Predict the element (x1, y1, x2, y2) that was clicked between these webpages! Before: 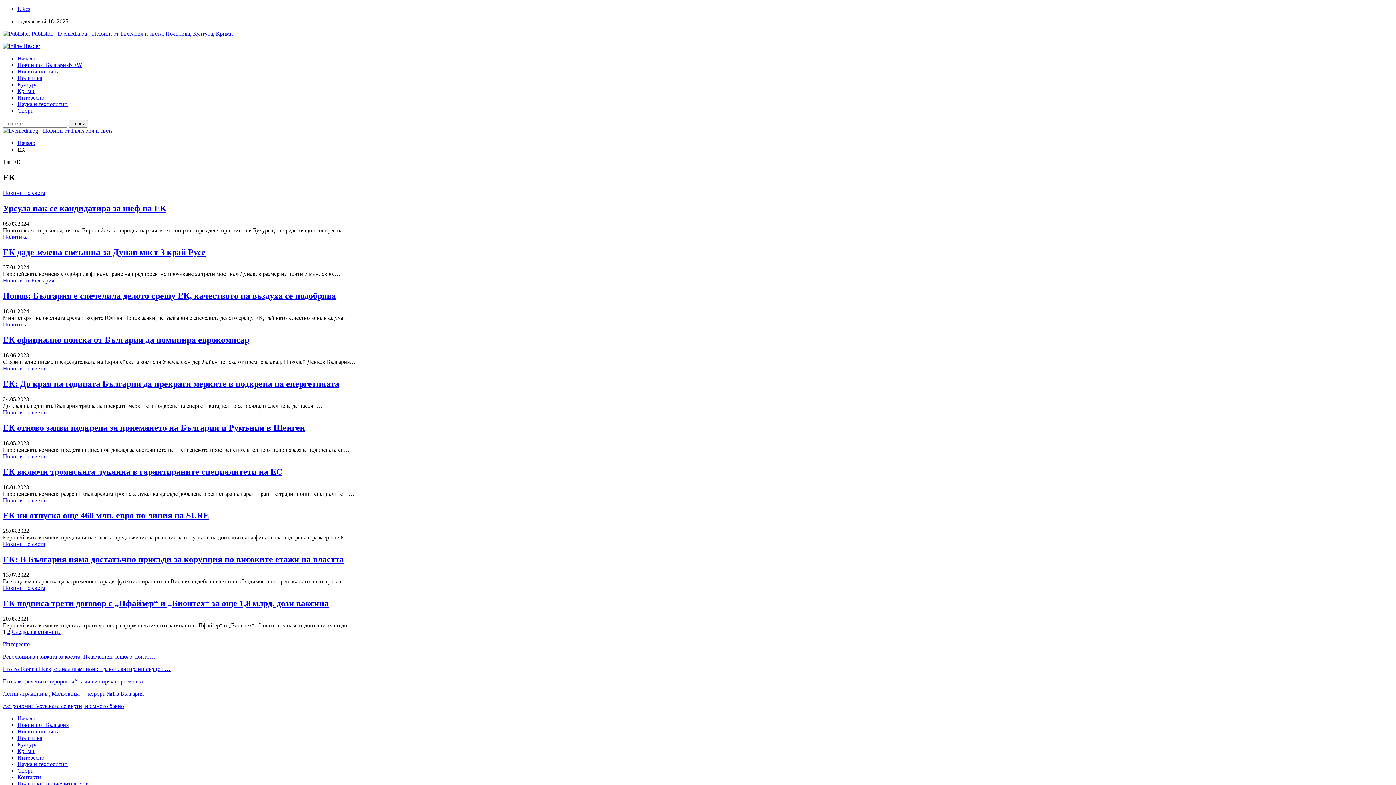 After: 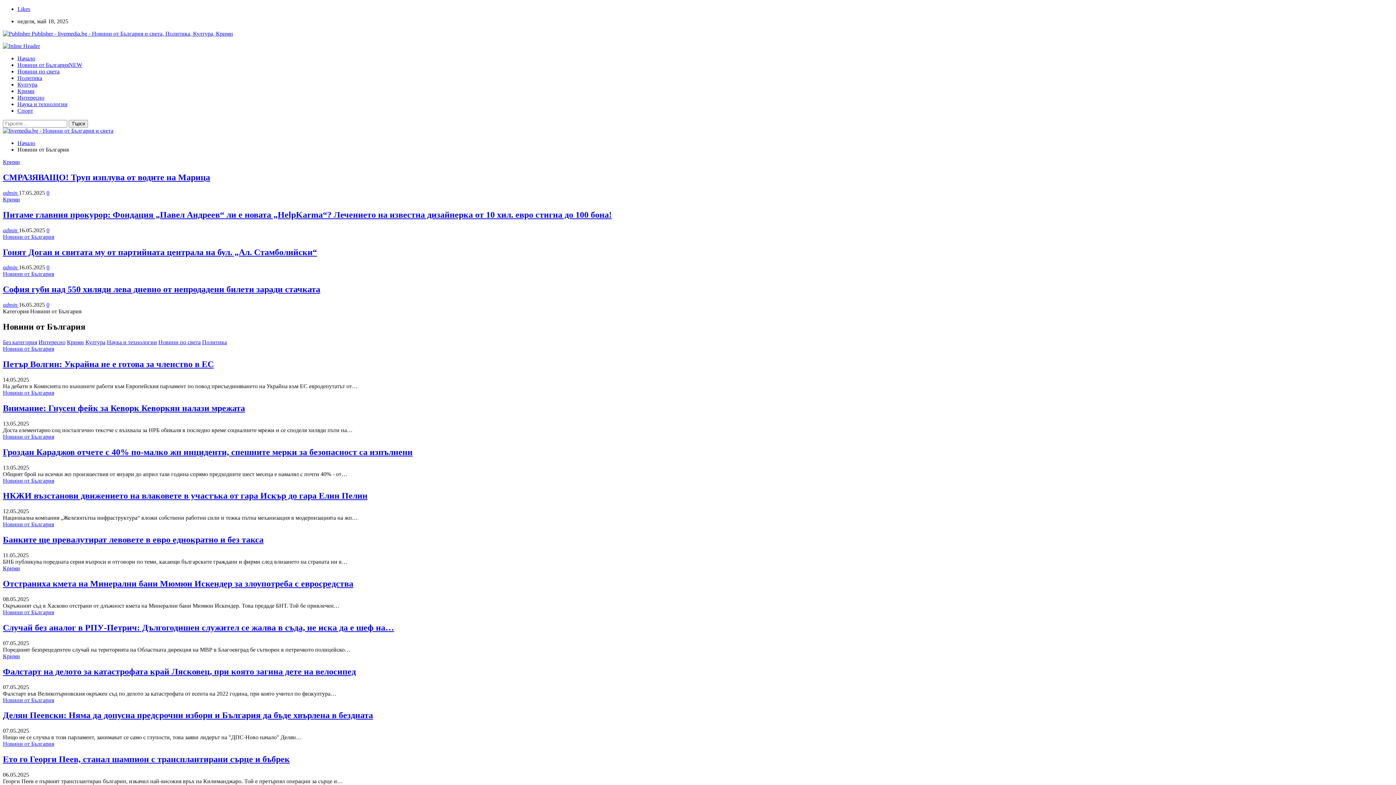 Action: bbox: (17, 722, 68, 728) label: Новини от България